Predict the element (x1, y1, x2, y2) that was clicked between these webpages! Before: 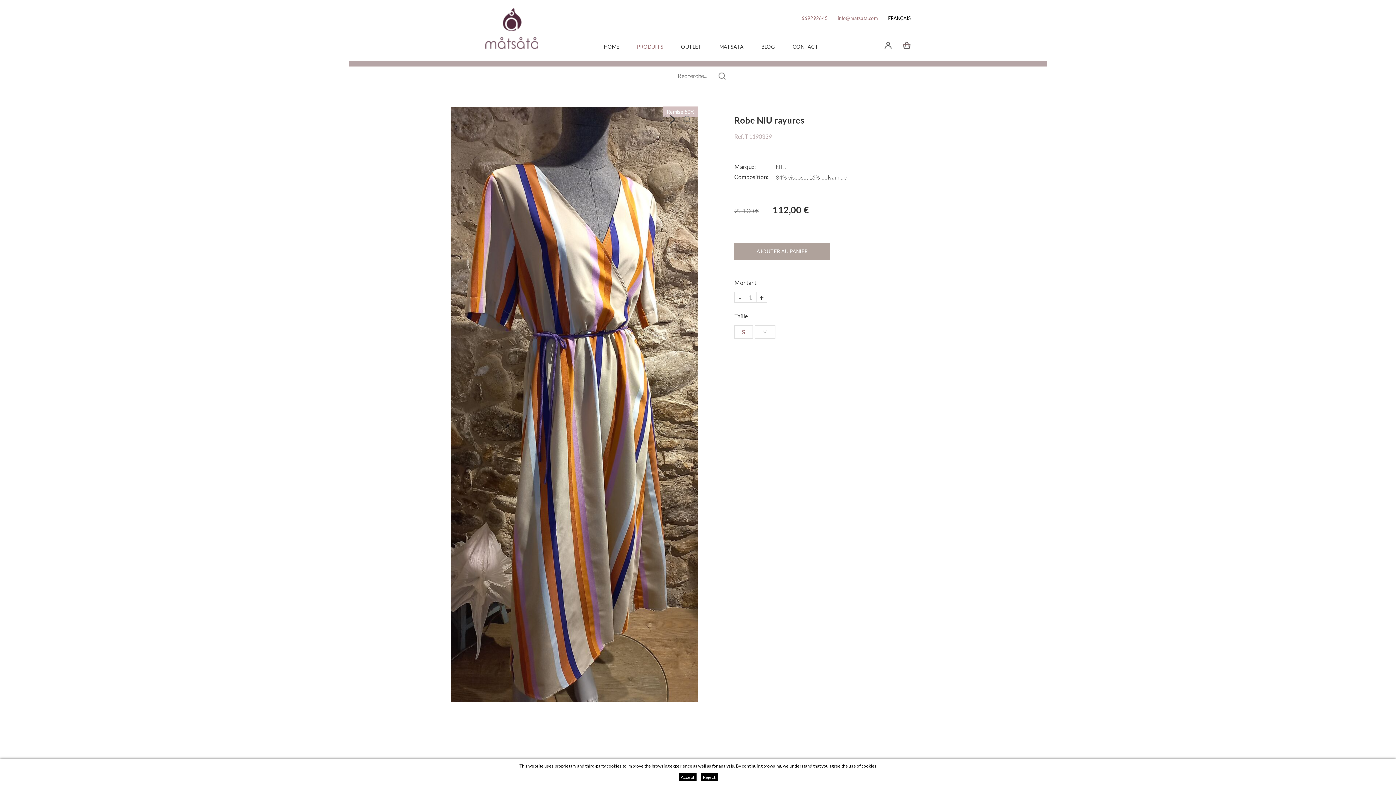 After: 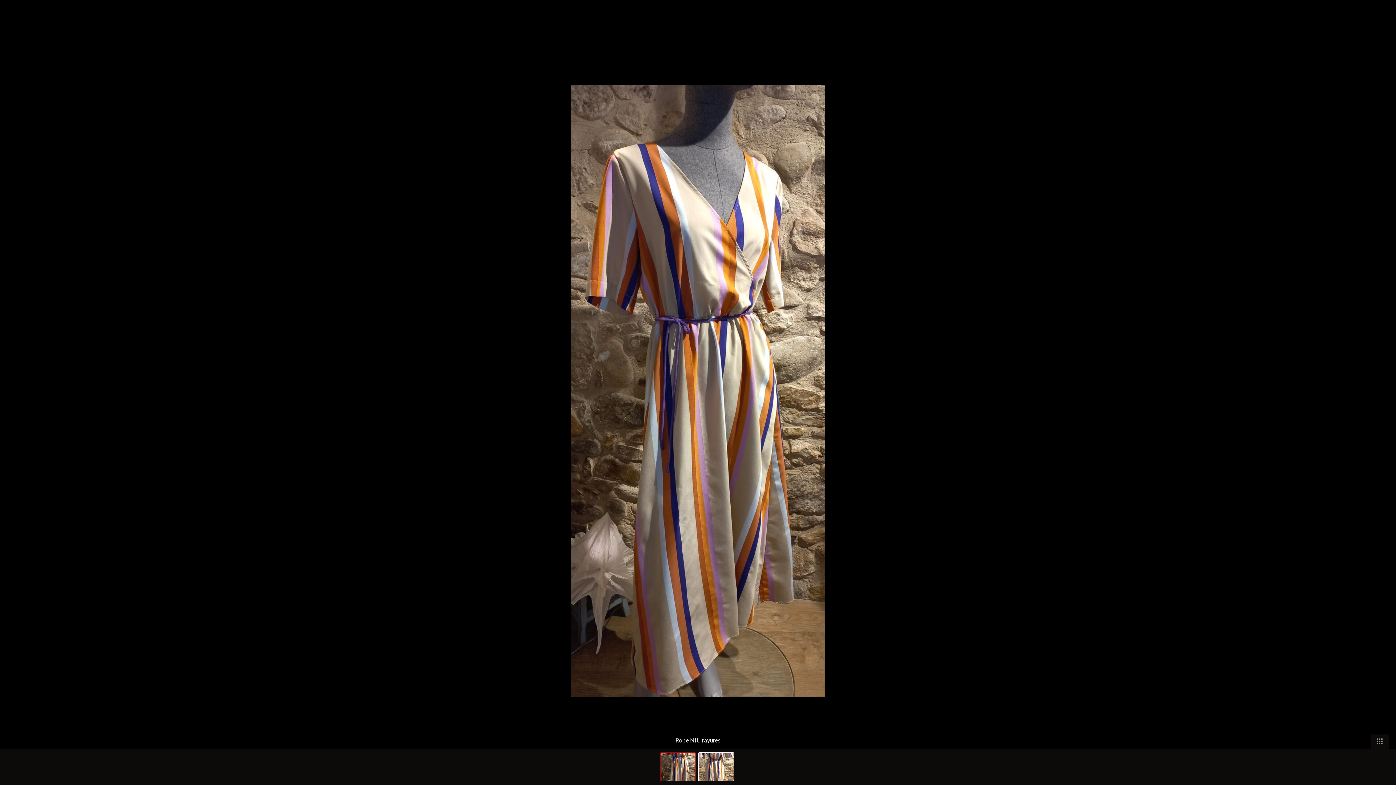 Action: bbox: (450, 106, 698, 702)